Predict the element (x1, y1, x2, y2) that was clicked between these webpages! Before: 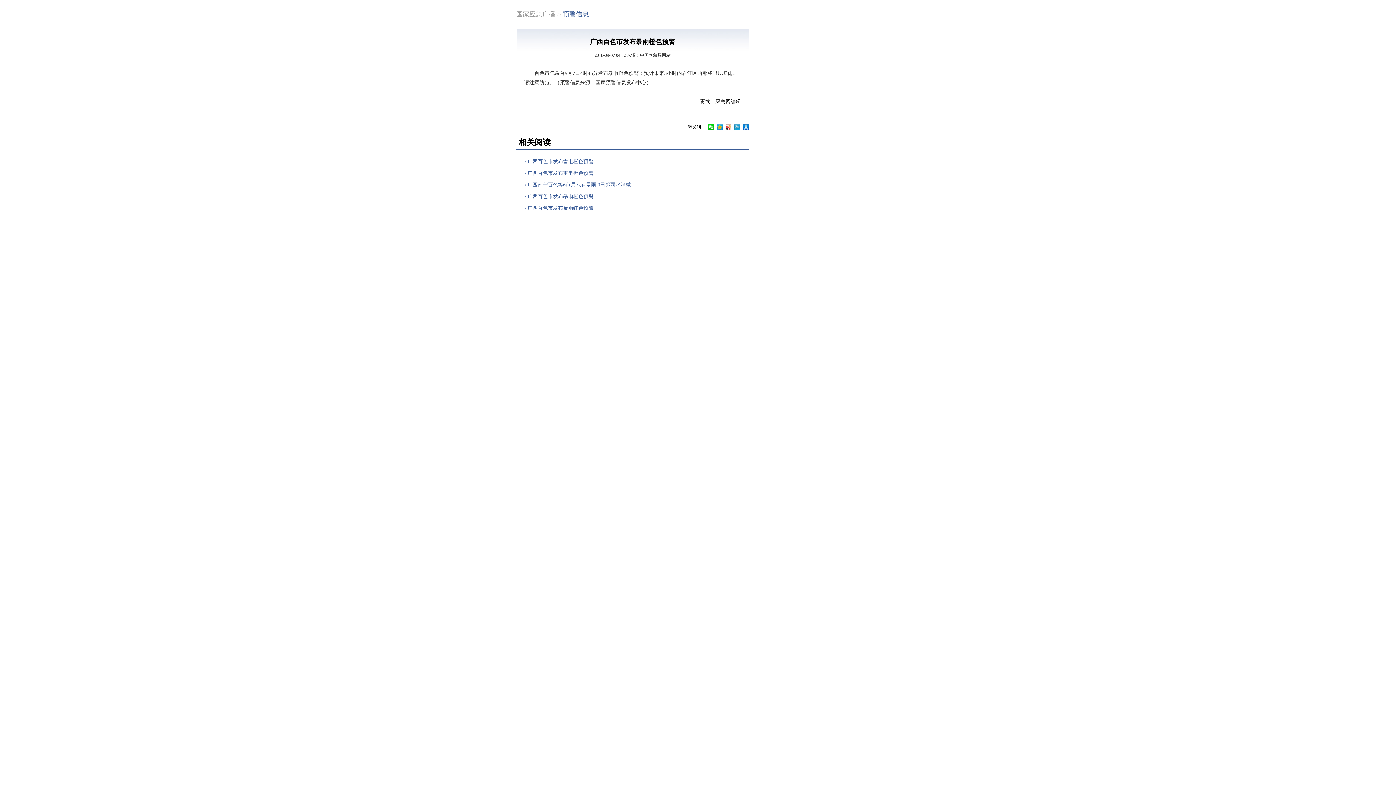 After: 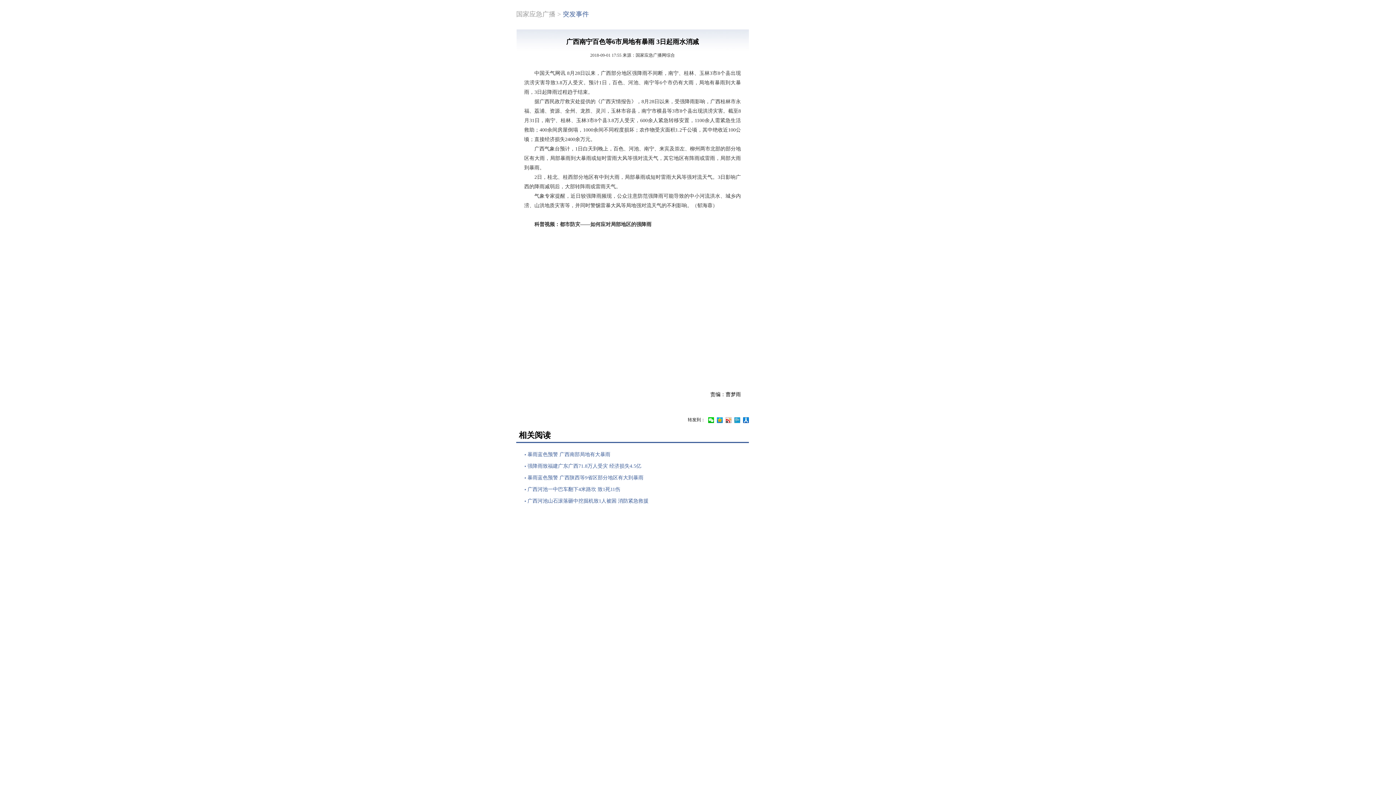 Action: bbox: (527, 182, 630, 187) label: 广西南宁百色等6市局地有暴雨 3日起雨水消减